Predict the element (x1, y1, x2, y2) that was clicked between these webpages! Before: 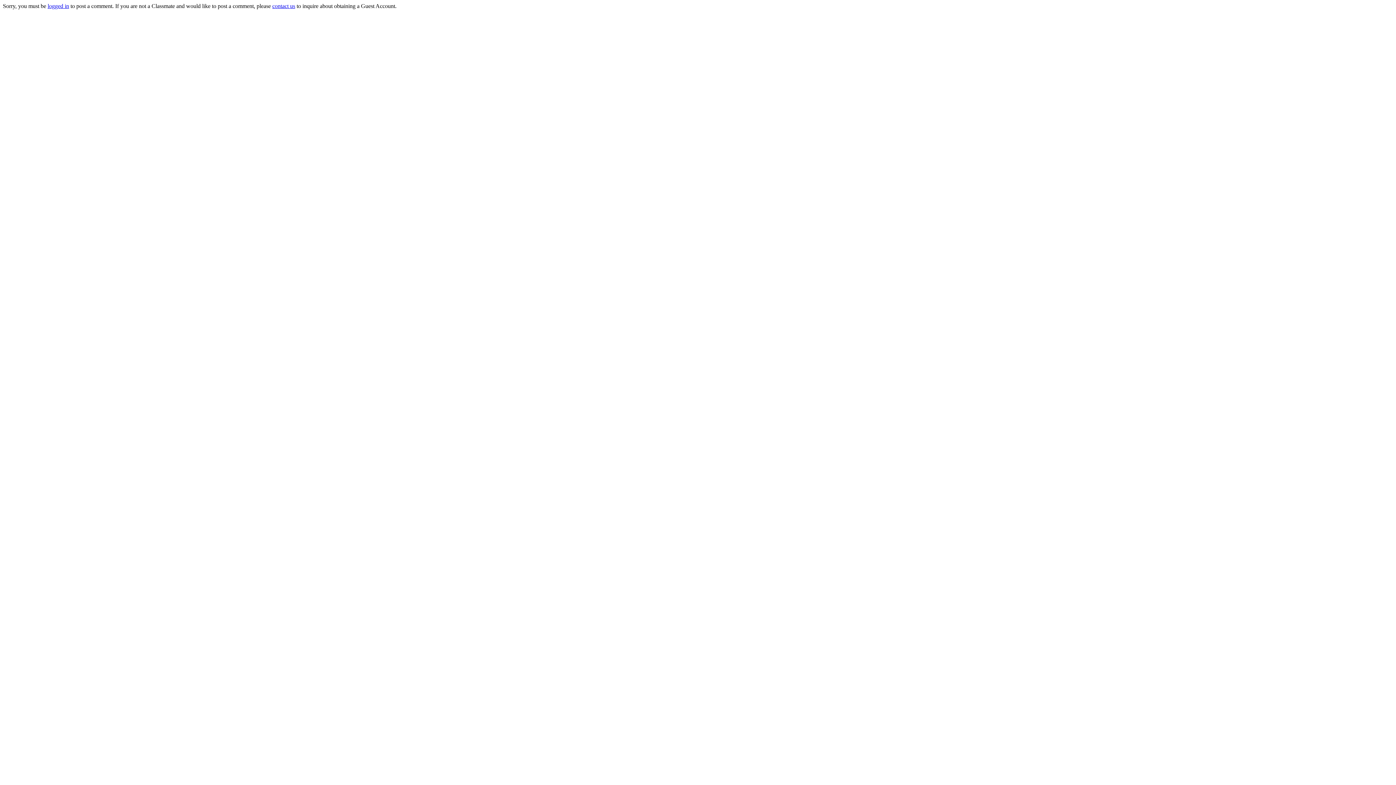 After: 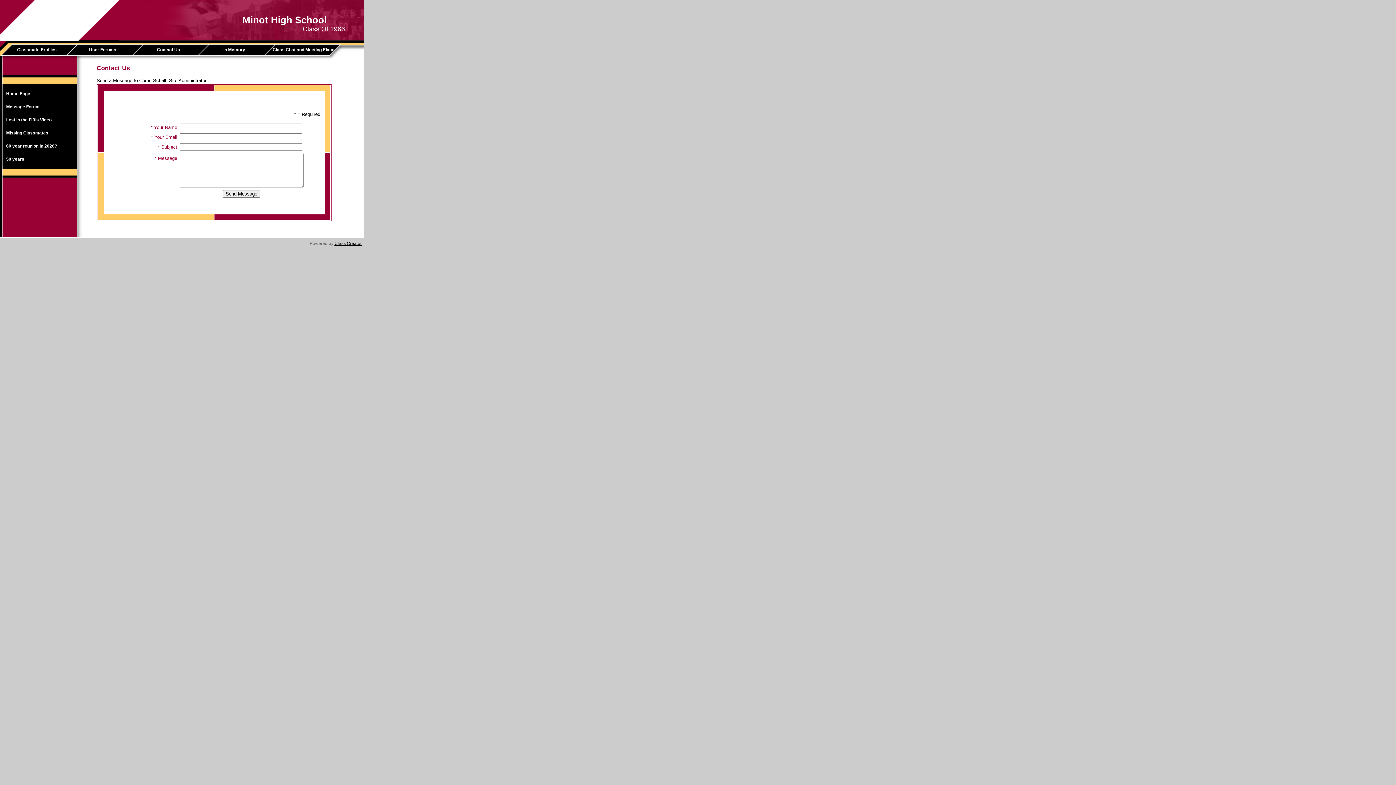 Action: label: contact us bbox: (272, 2, 295, 9)